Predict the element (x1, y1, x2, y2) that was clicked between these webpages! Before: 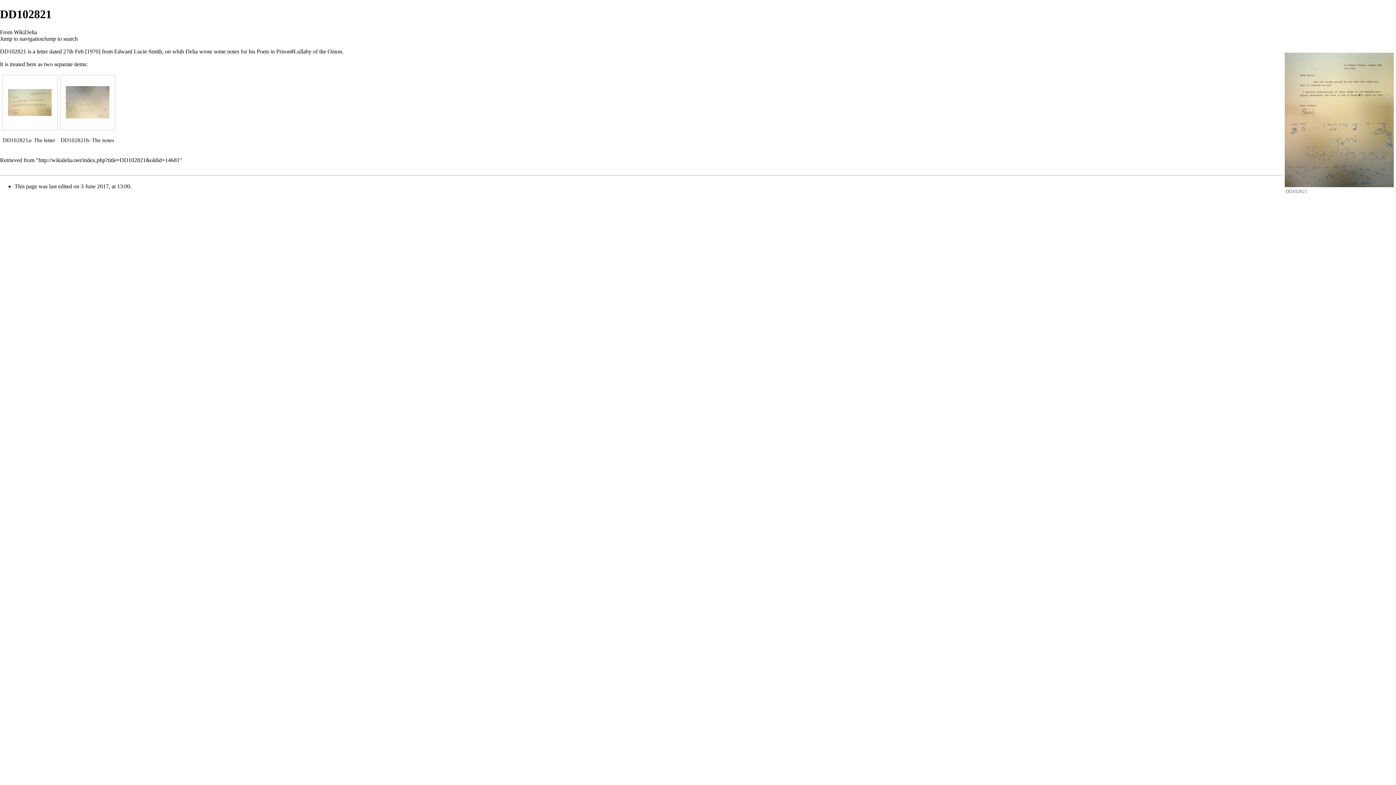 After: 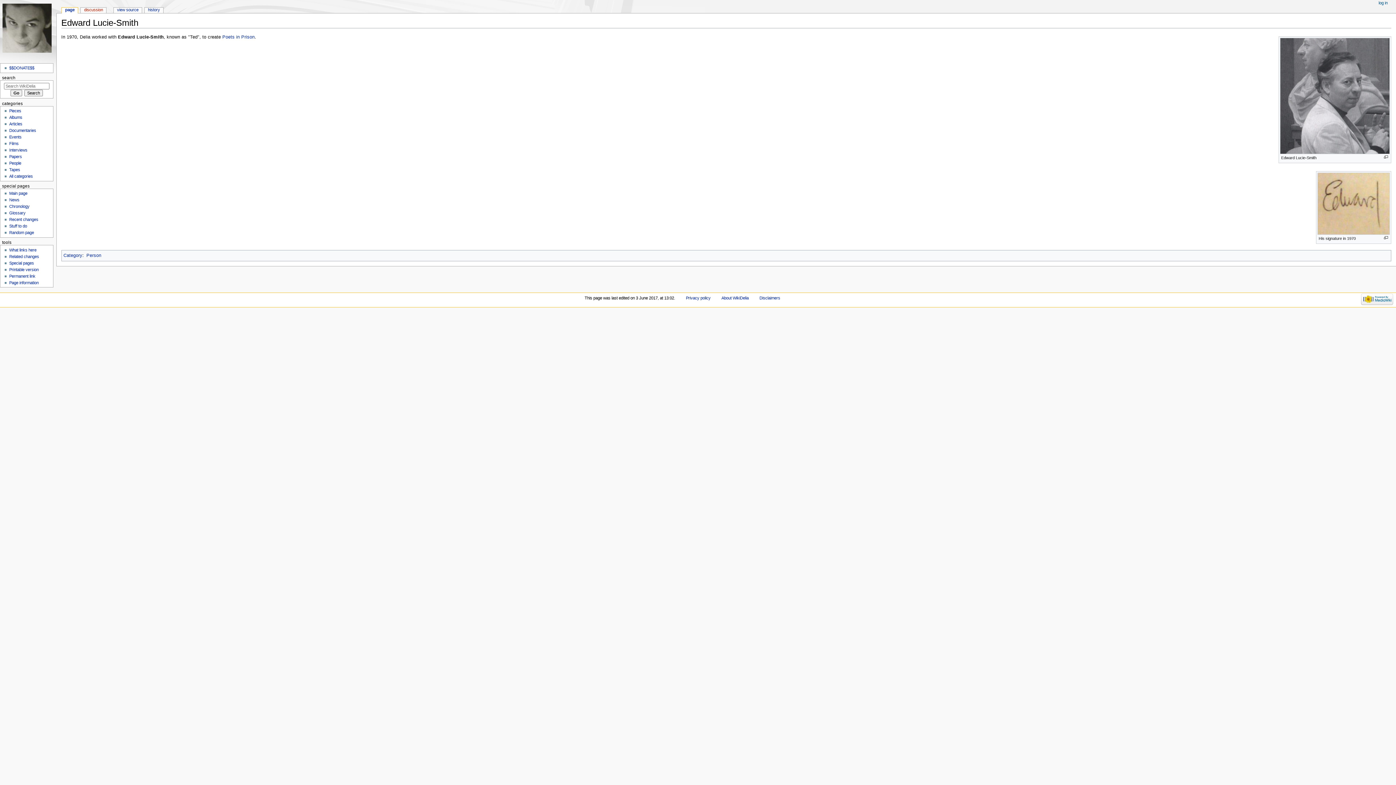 Action: bbox: (114, 48, 162, 54) label: Edward Lucie-Smith